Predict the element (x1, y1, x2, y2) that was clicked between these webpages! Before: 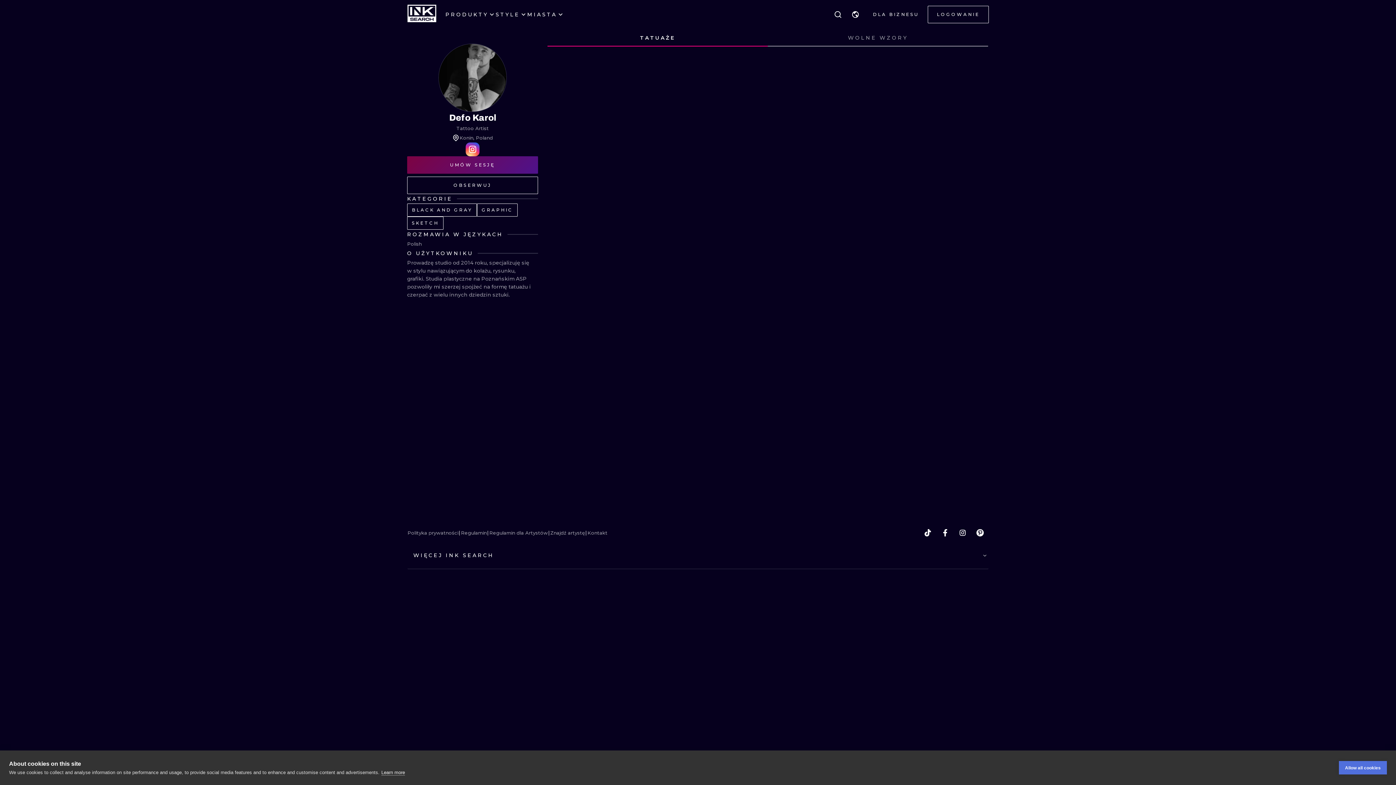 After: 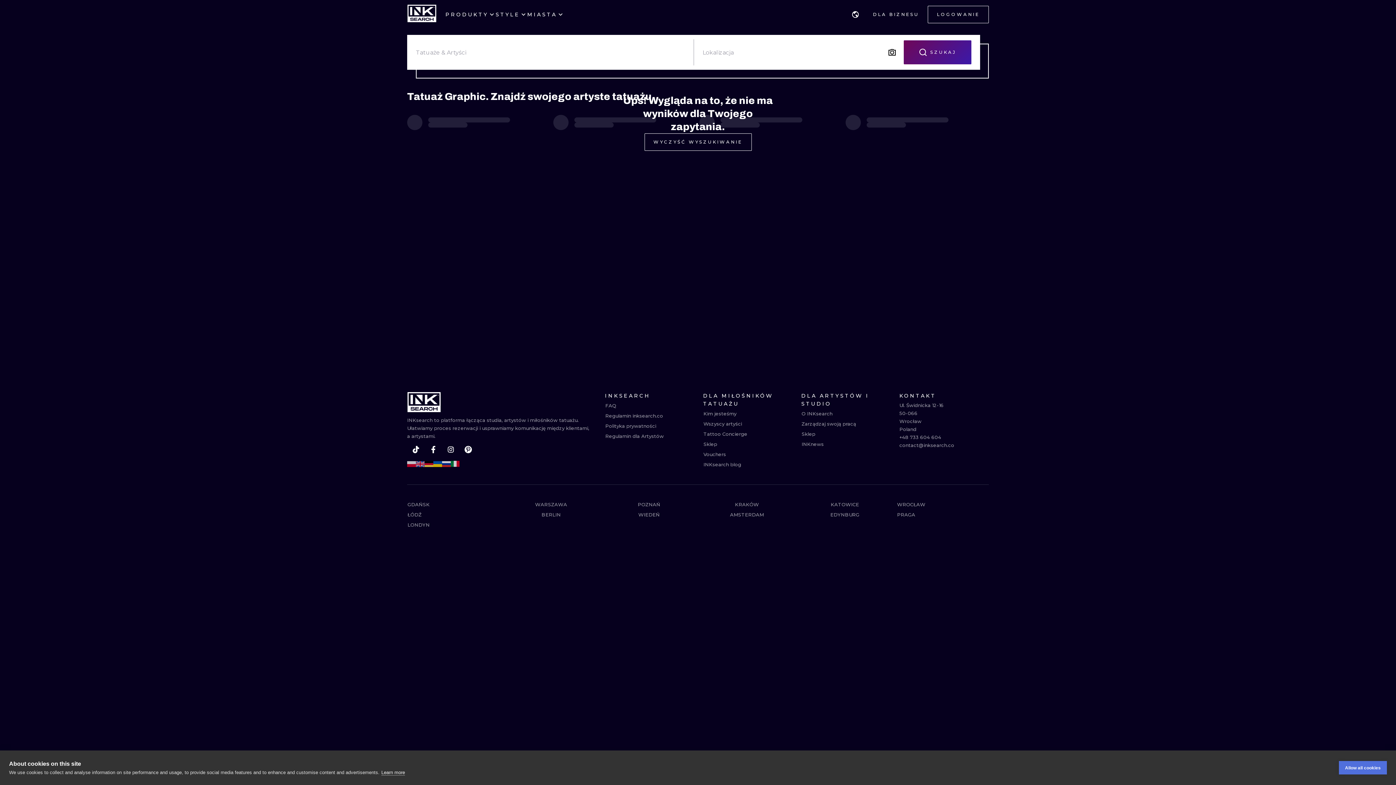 Action: label: GRAPHIC bbox: (477, 203, 517, 216)